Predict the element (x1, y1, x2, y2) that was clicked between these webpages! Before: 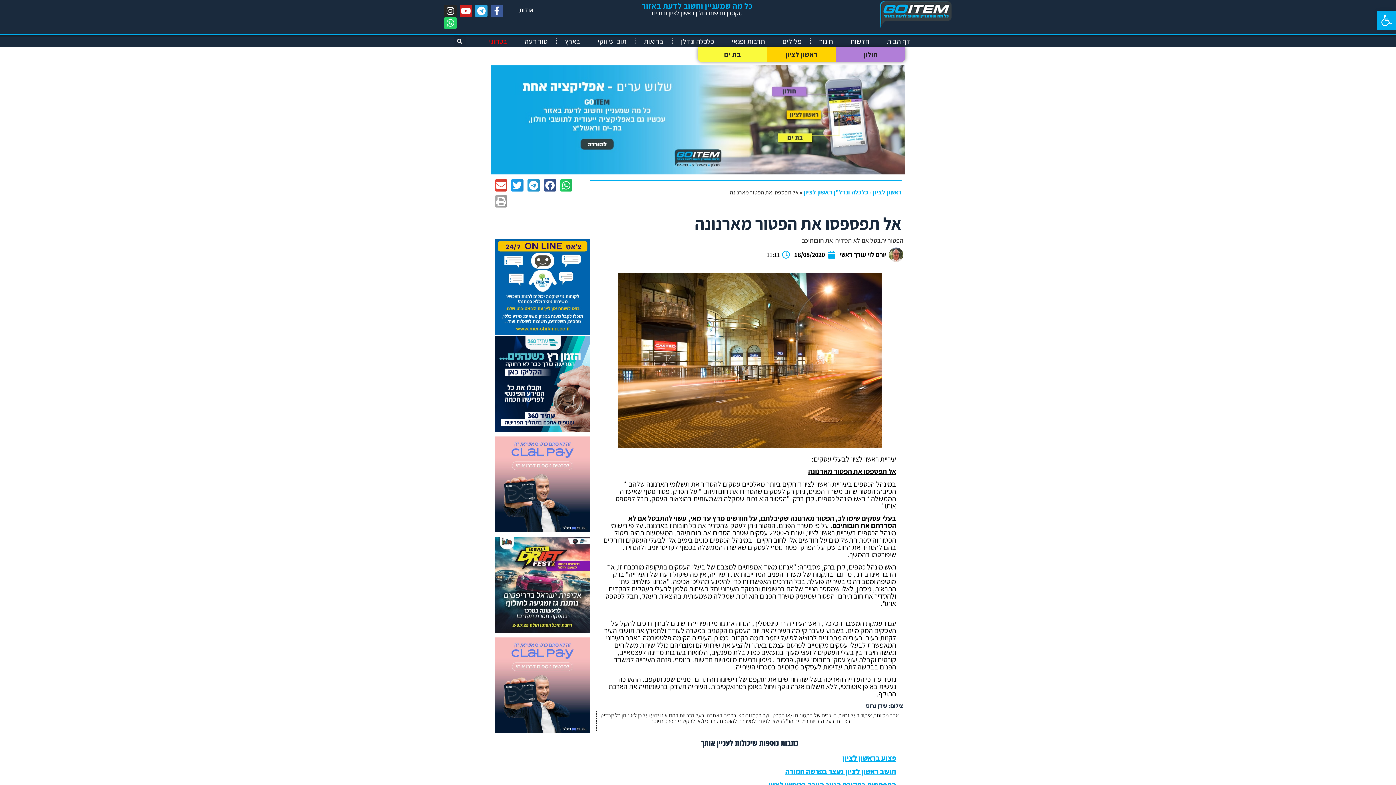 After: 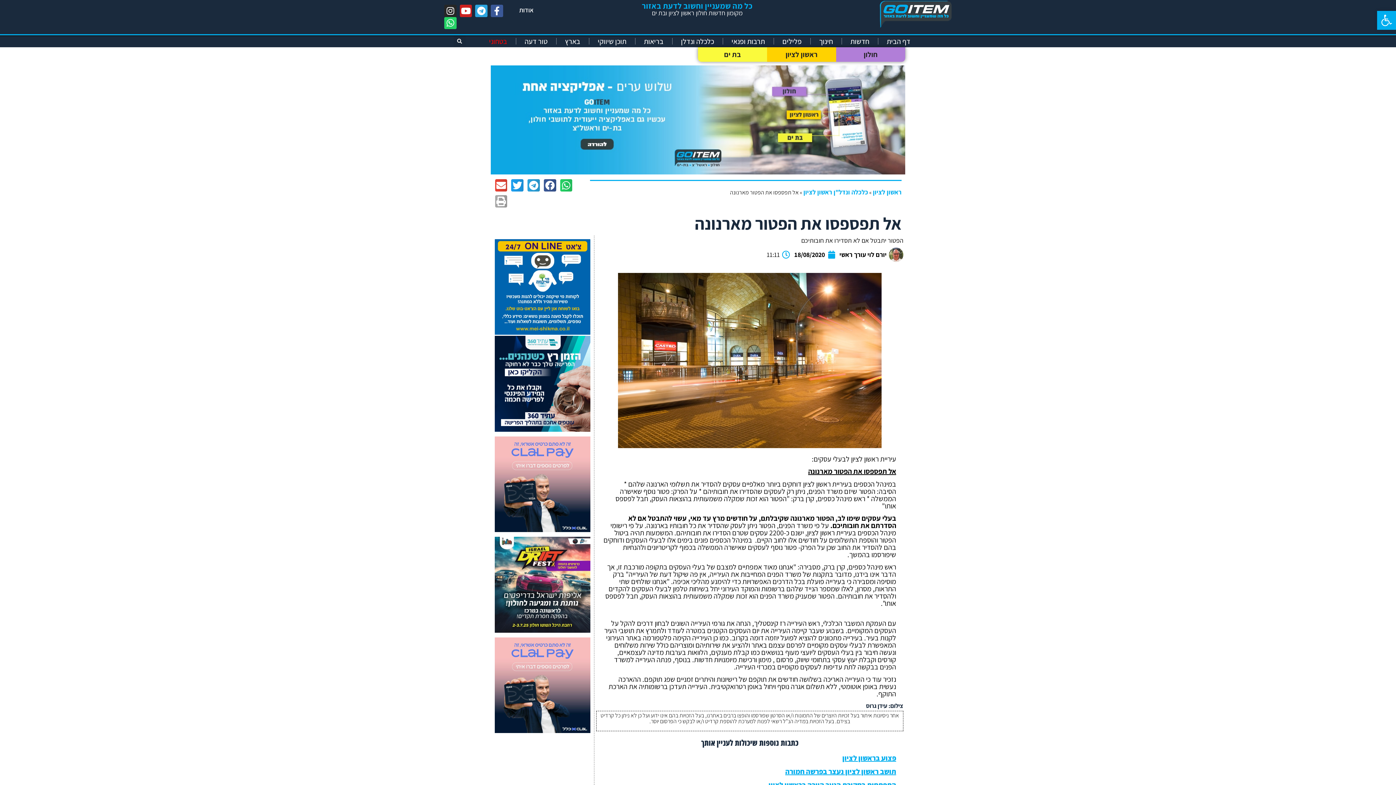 Action: label: 600X600 מי שקמה מעודכן 16.3.21 bbox: (494, 328, 590, 336)